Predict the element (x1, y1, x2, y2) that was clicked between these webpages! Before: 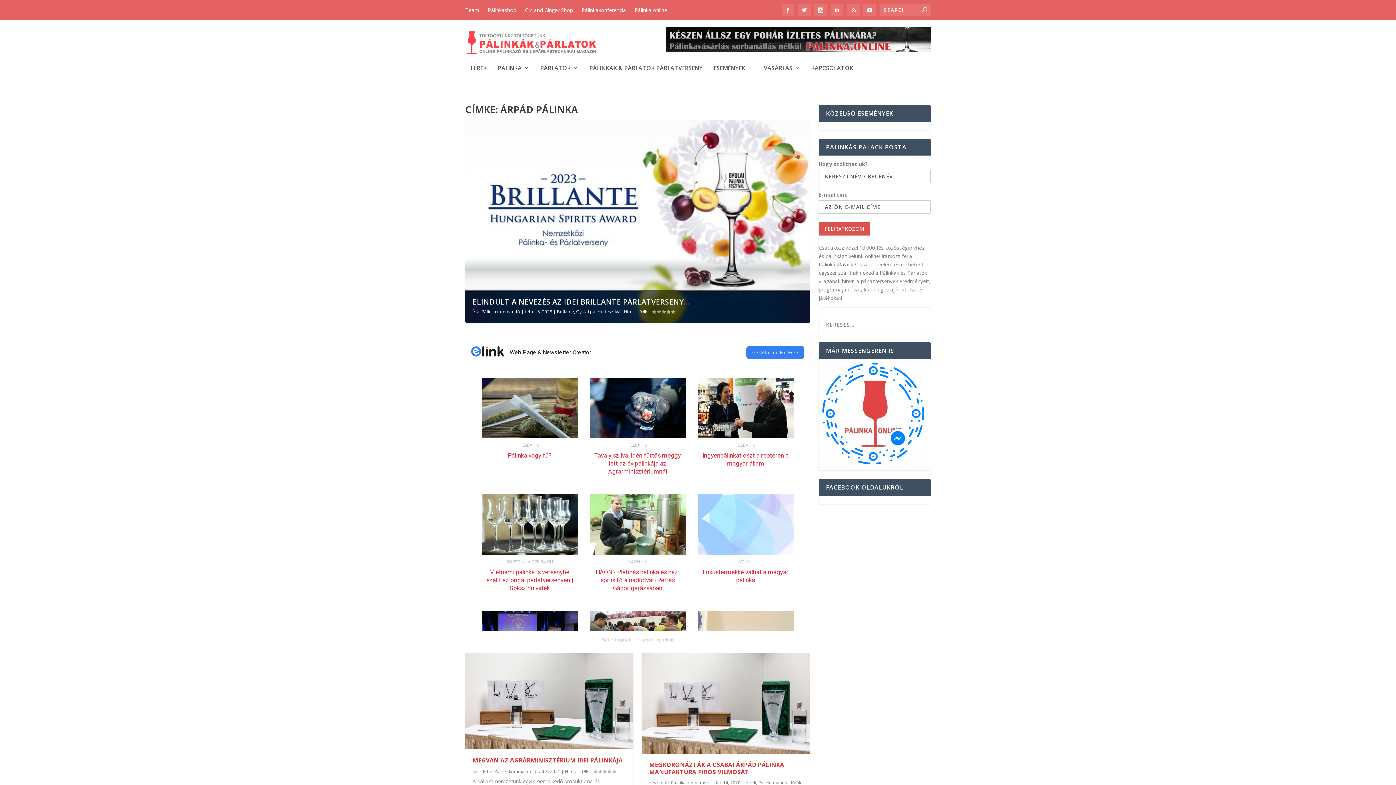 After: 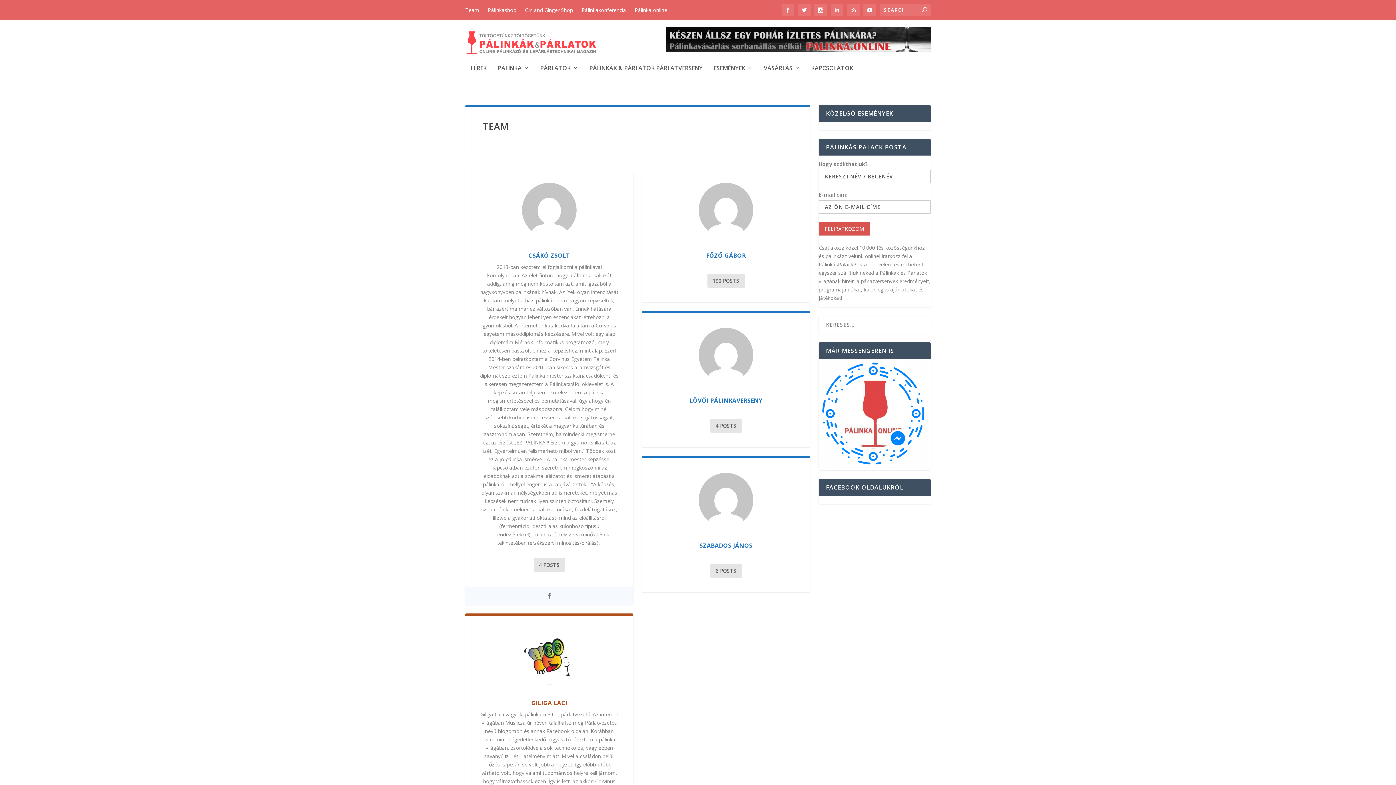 Action: bbox: (465, 0, 479, 19) label: Team